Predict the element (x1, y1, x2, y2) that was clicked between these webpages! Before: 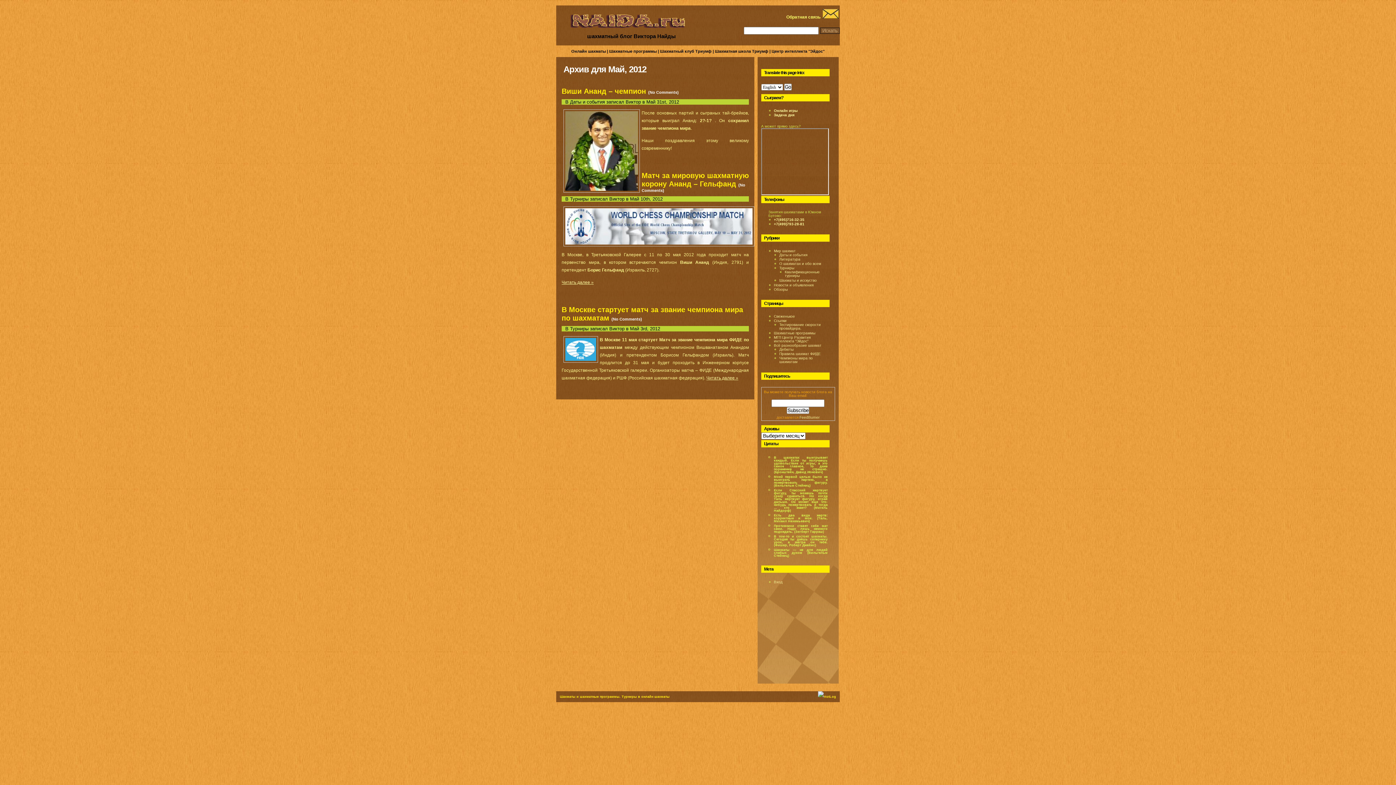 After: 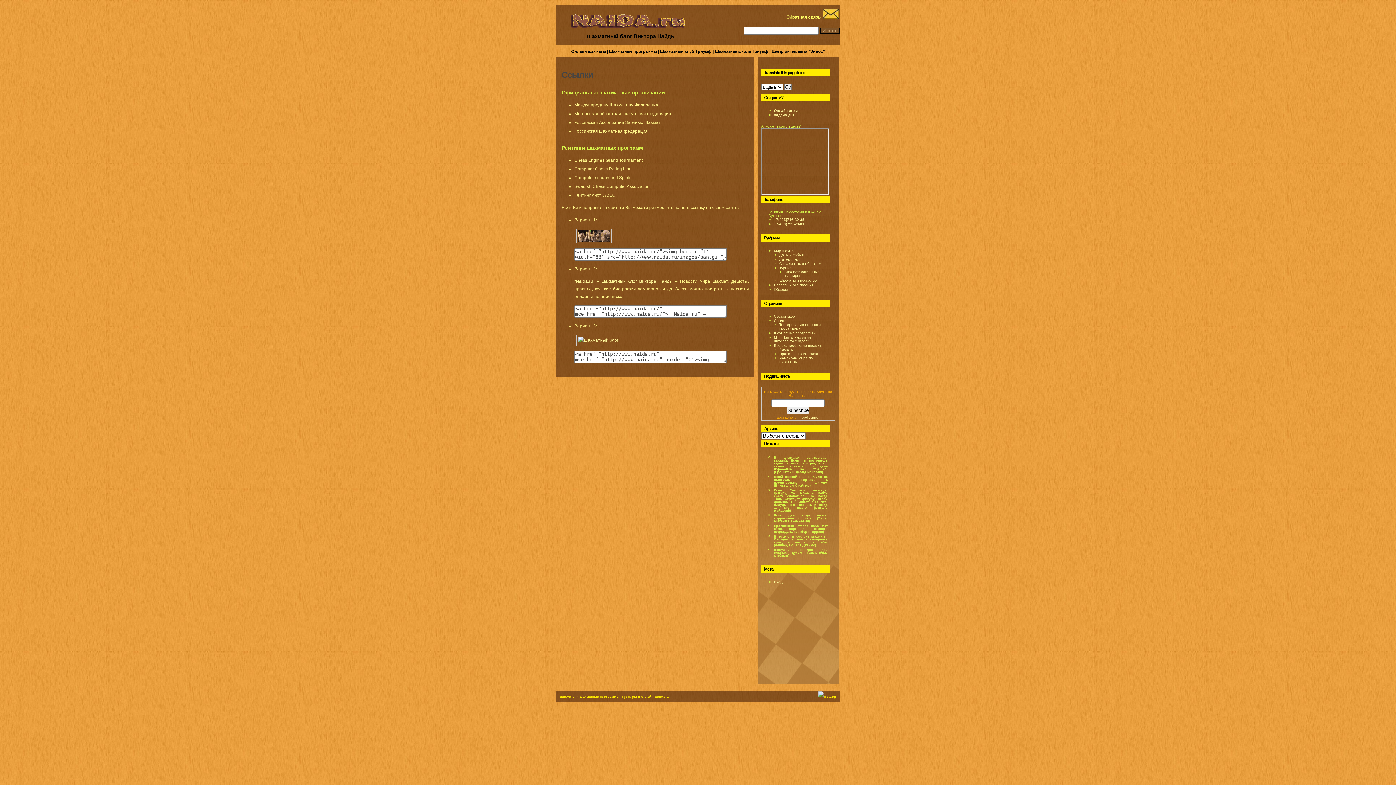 Action: bbox: (774, 318, 786, 322) label: Ссылки